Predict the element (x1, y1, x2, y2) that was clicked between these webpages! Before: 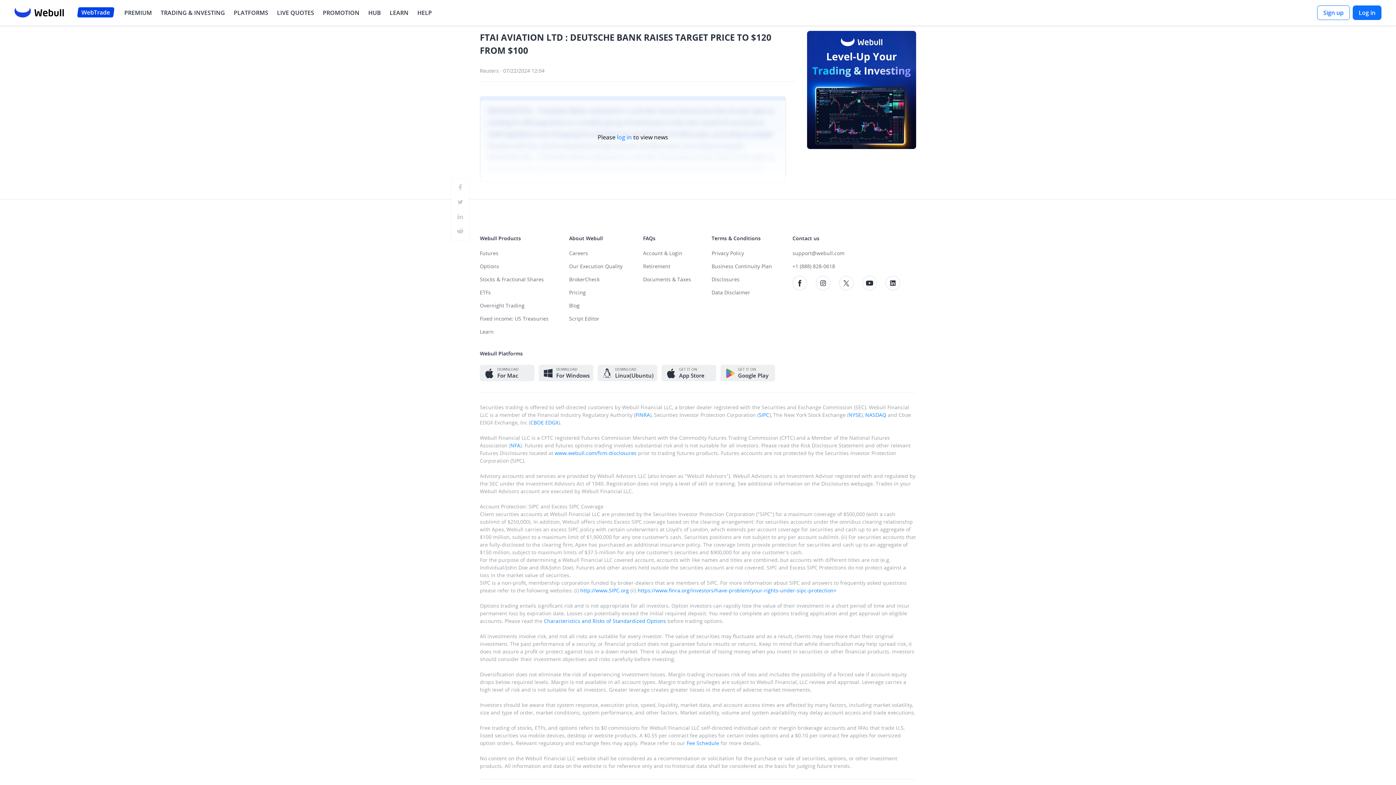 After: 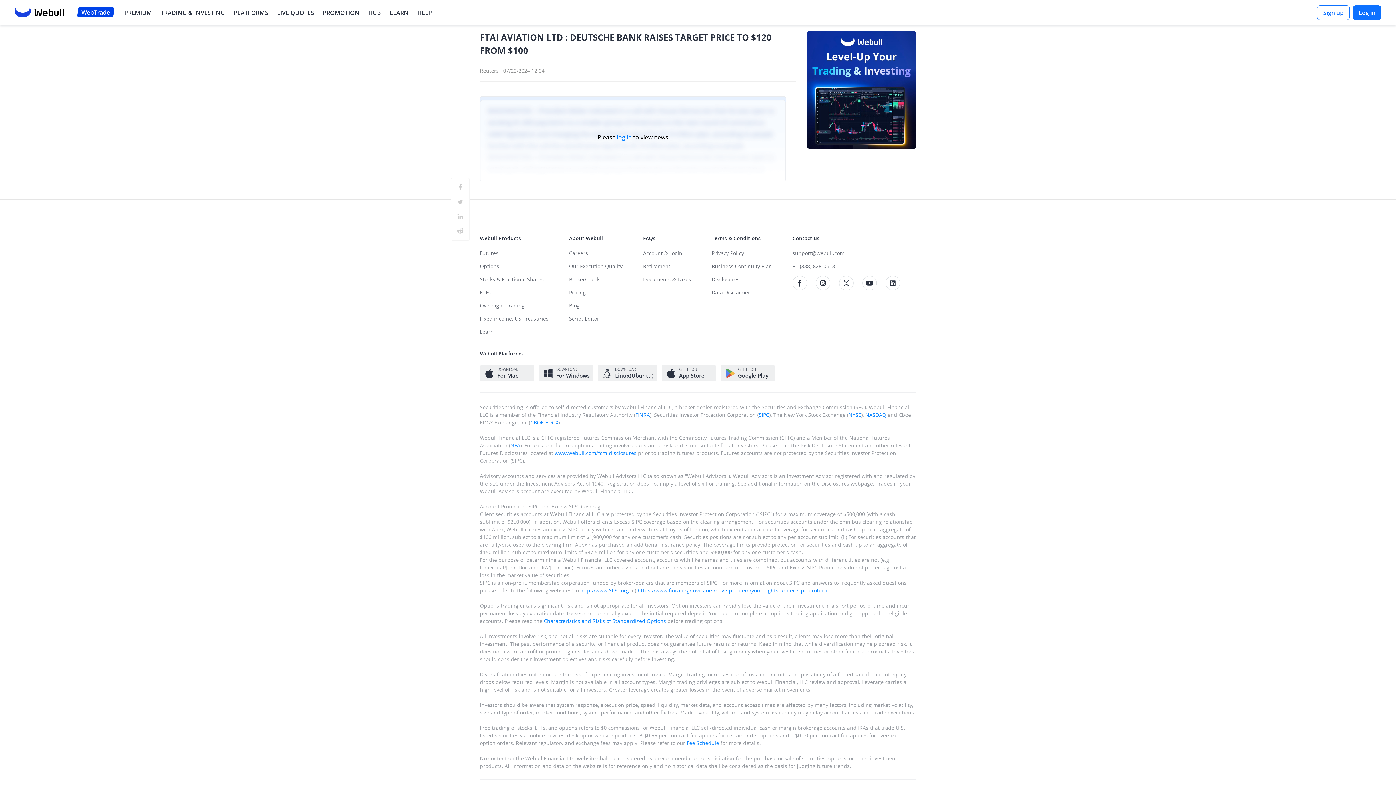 Action: label: FAQ bbox: (643, 234, 691, 249)